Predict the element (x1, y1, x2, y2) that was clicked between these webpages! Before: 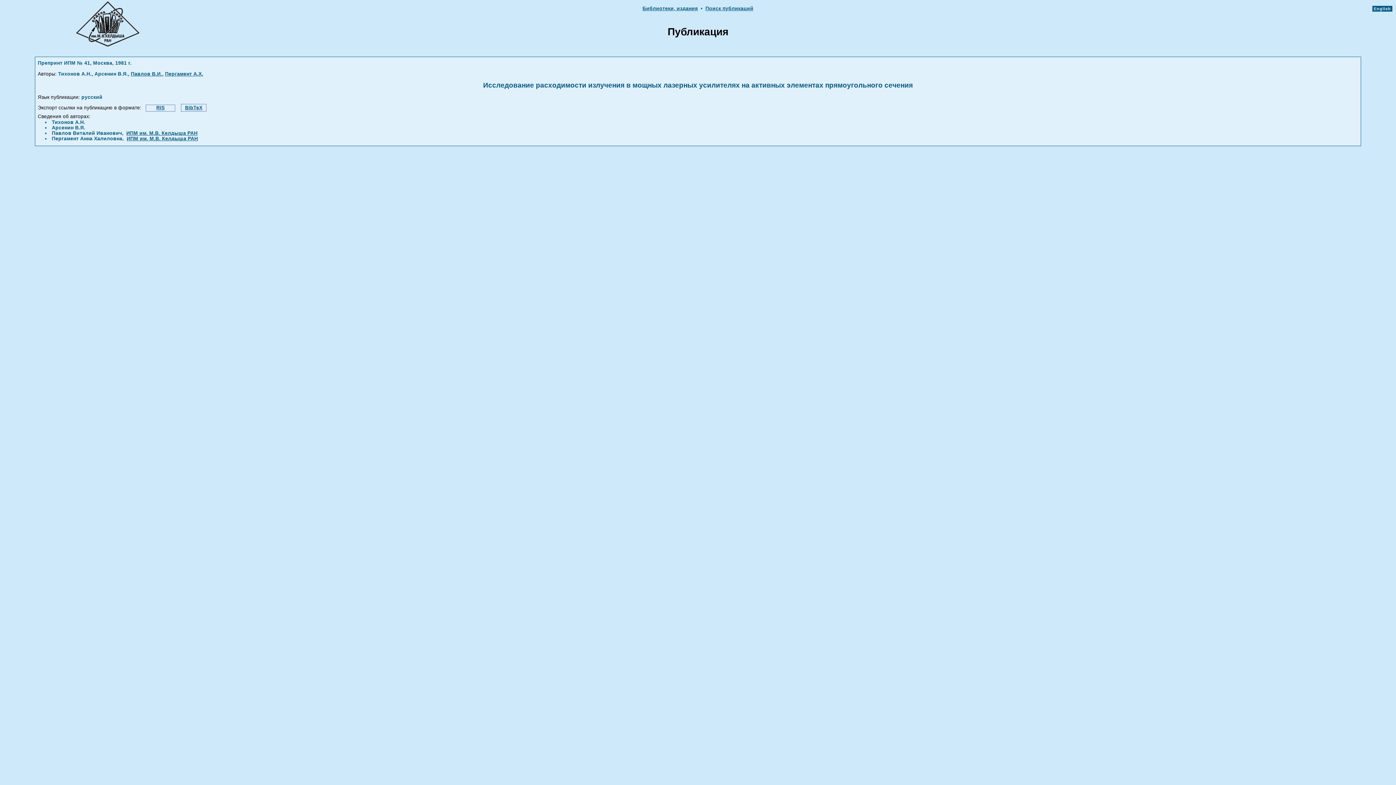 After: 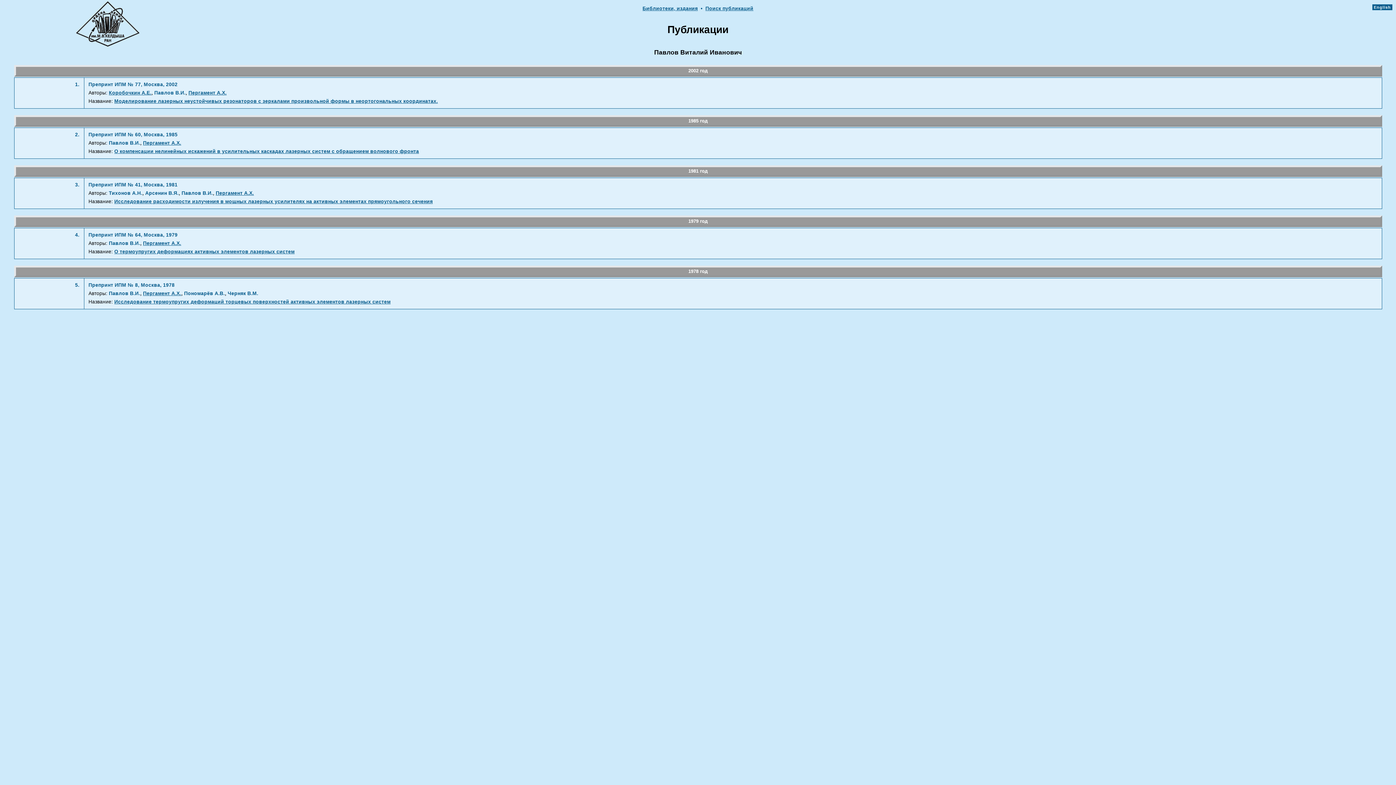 Action: label: Павлов В.И. bbox: (130, 71, 162, 76)